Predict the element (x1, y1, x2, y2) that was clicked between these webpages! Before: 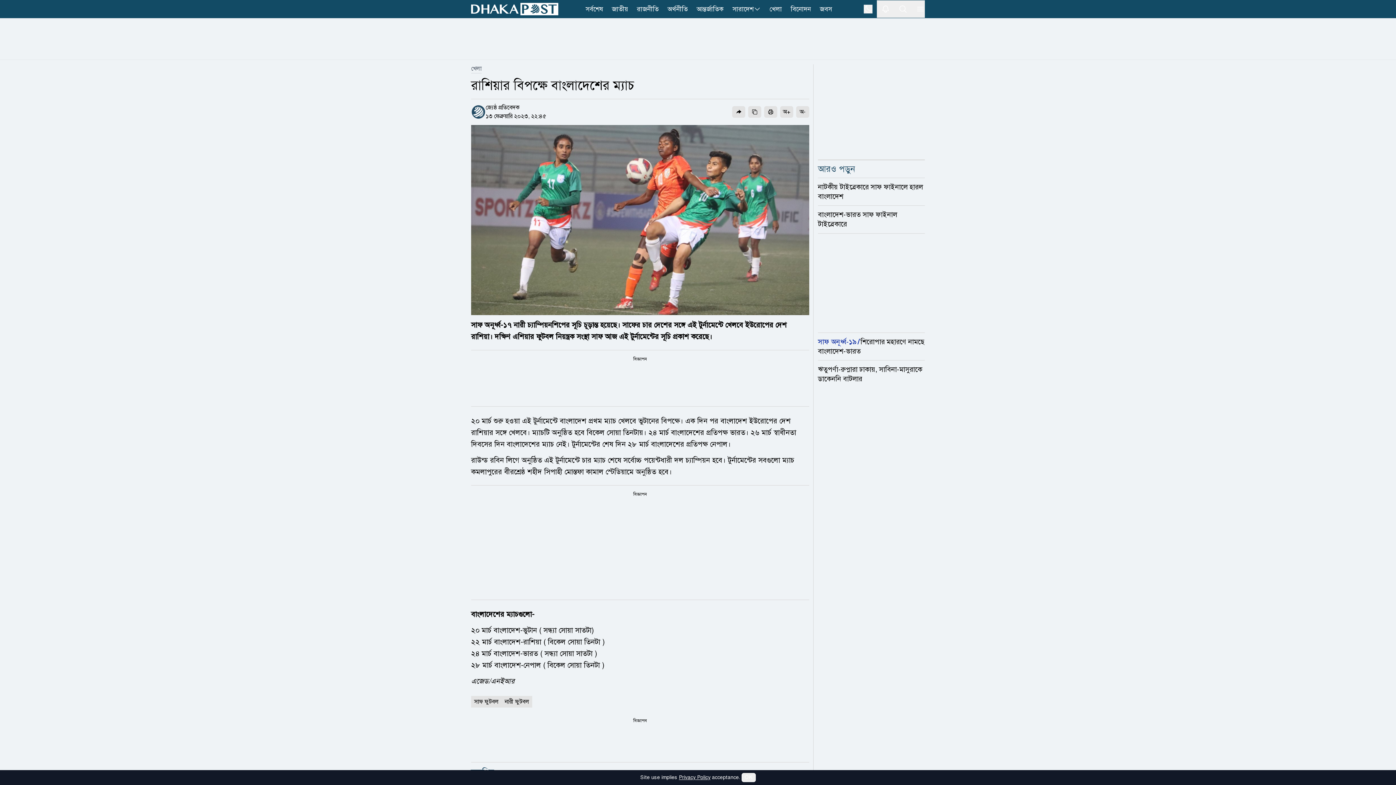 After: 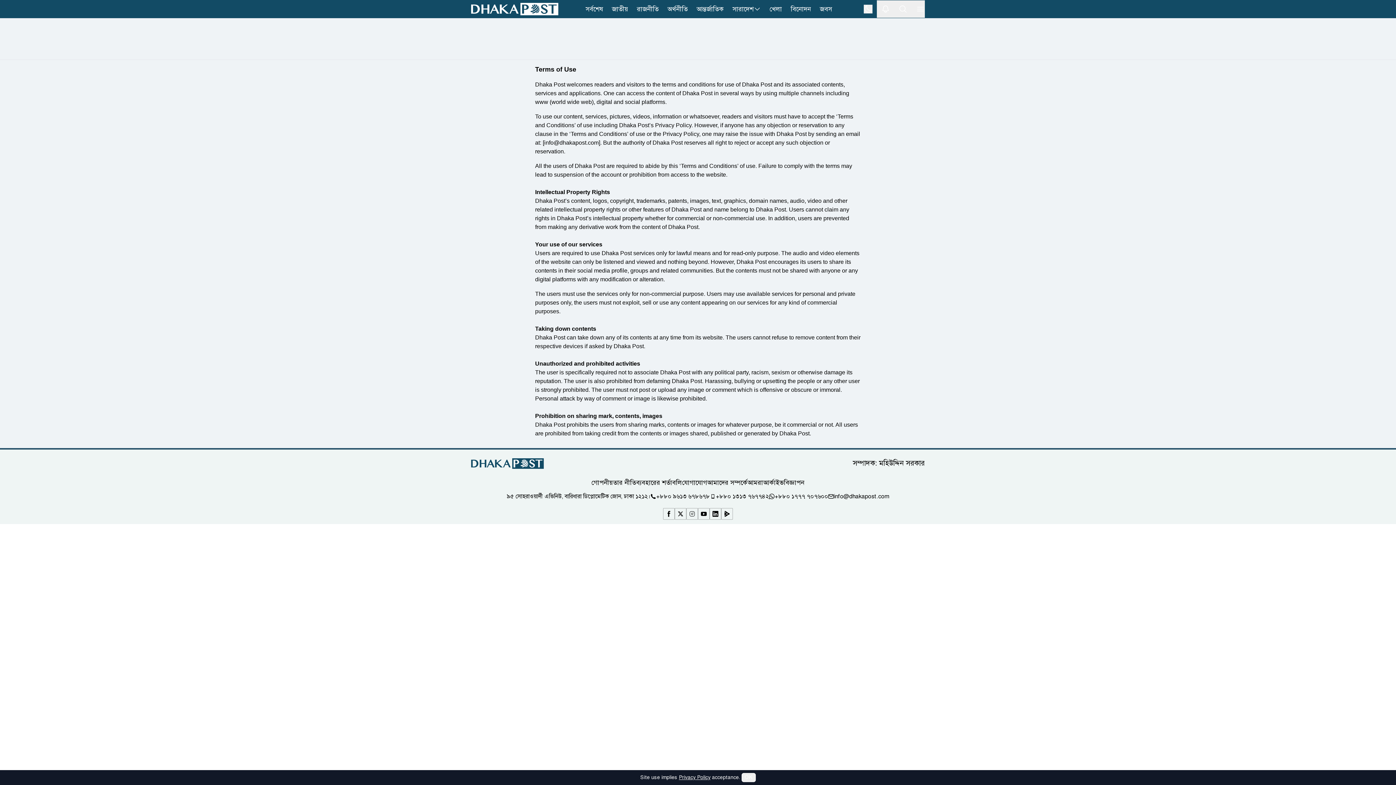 Action: label: ব্যবহারের শর্তাবলি bbox: (636, 625, 682, 635)